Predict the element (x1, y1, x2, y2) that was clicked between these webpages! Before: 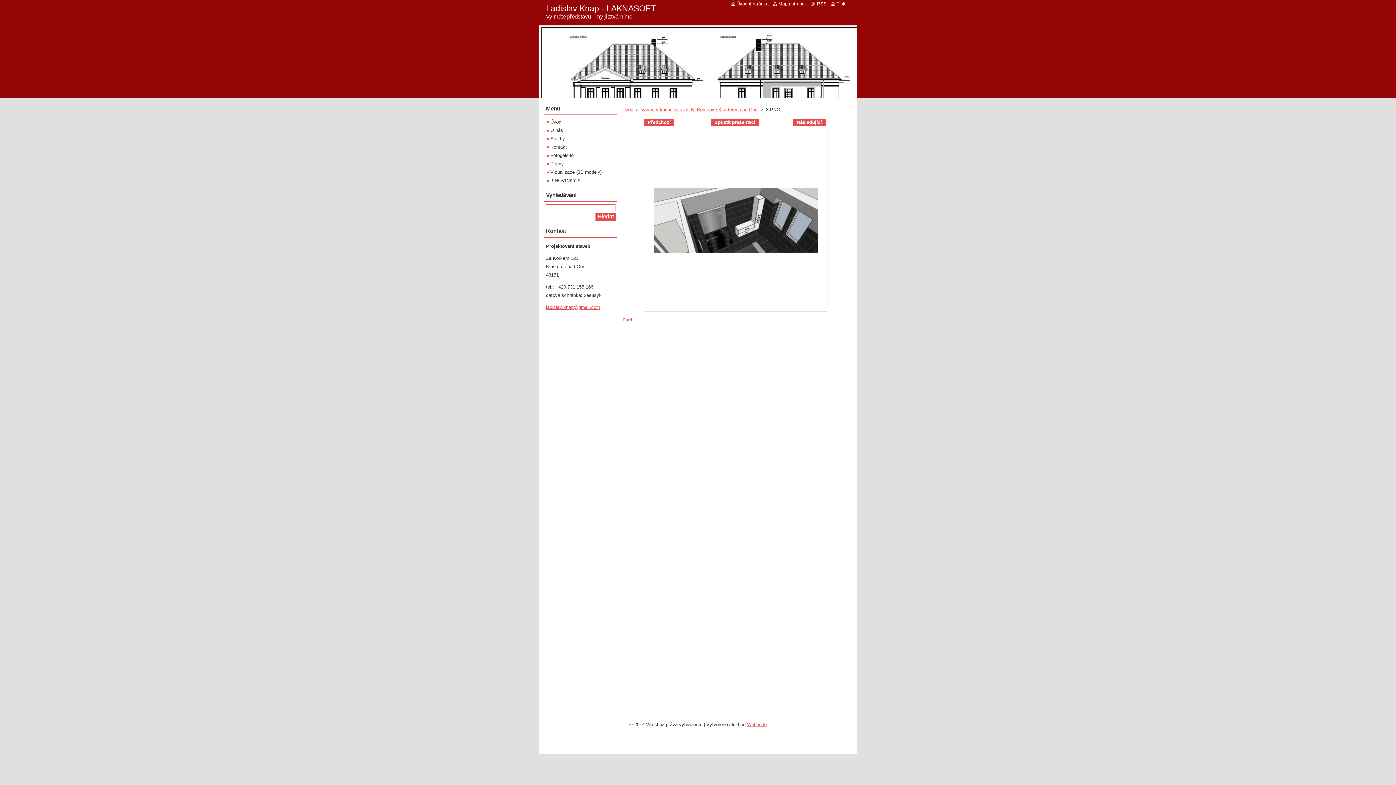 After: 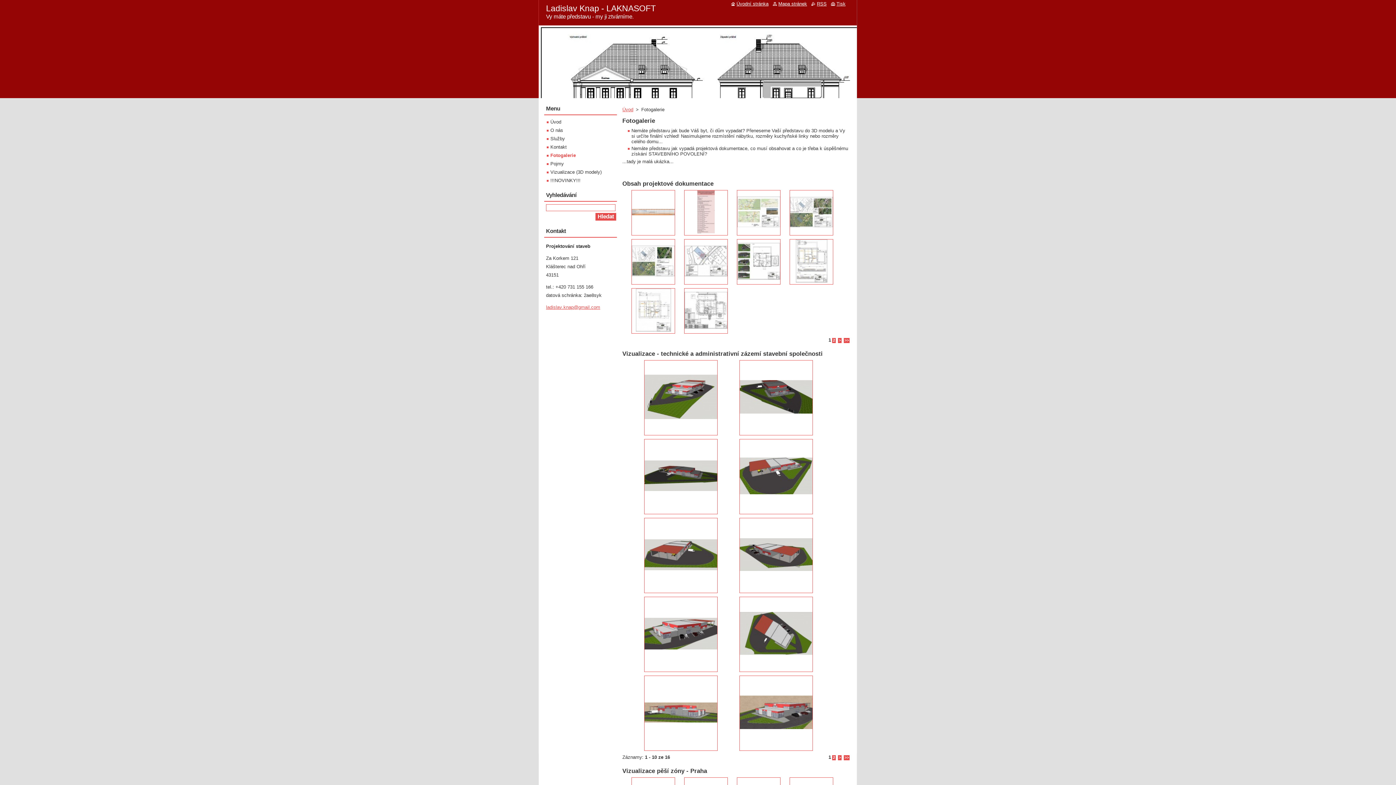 Action: bbox: (546, 152, 573, 158) label: Fotogalerie